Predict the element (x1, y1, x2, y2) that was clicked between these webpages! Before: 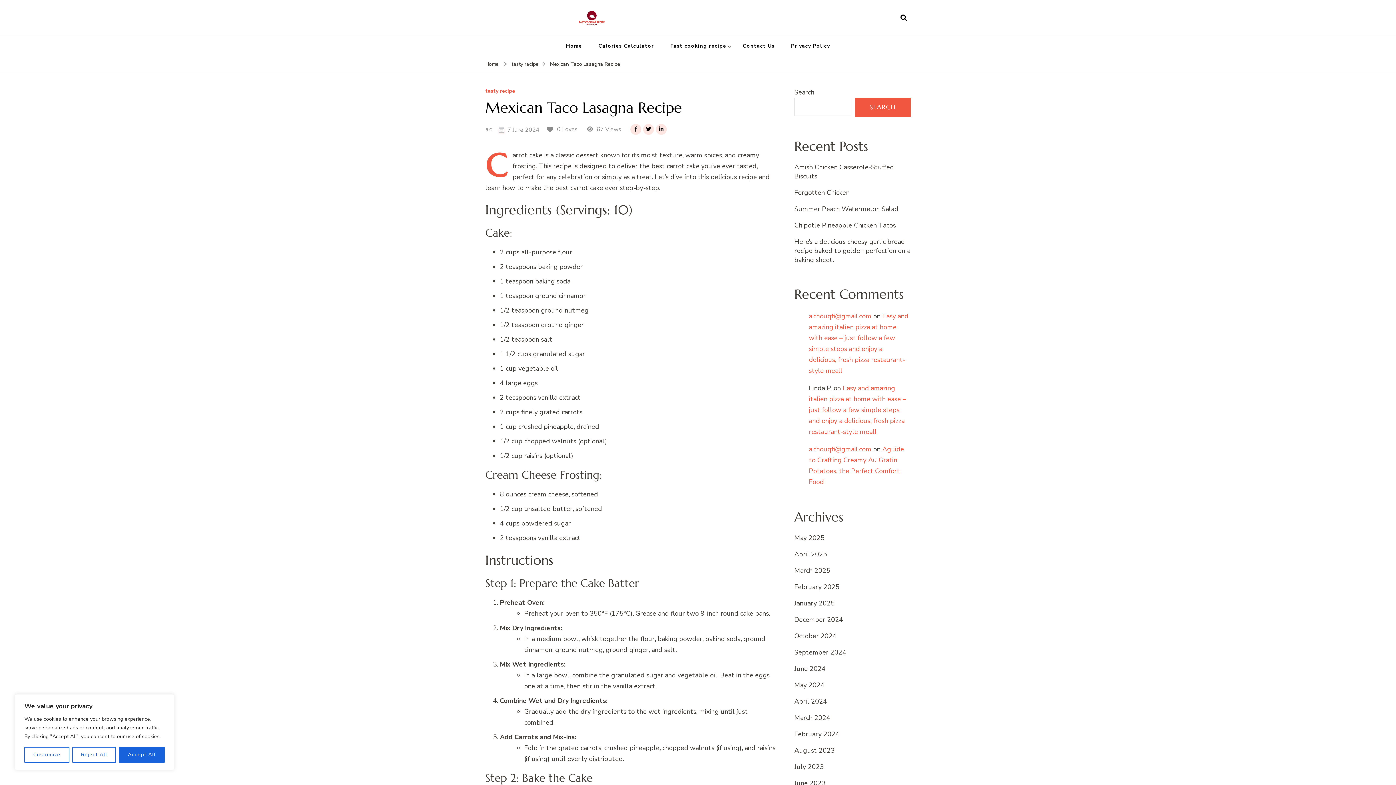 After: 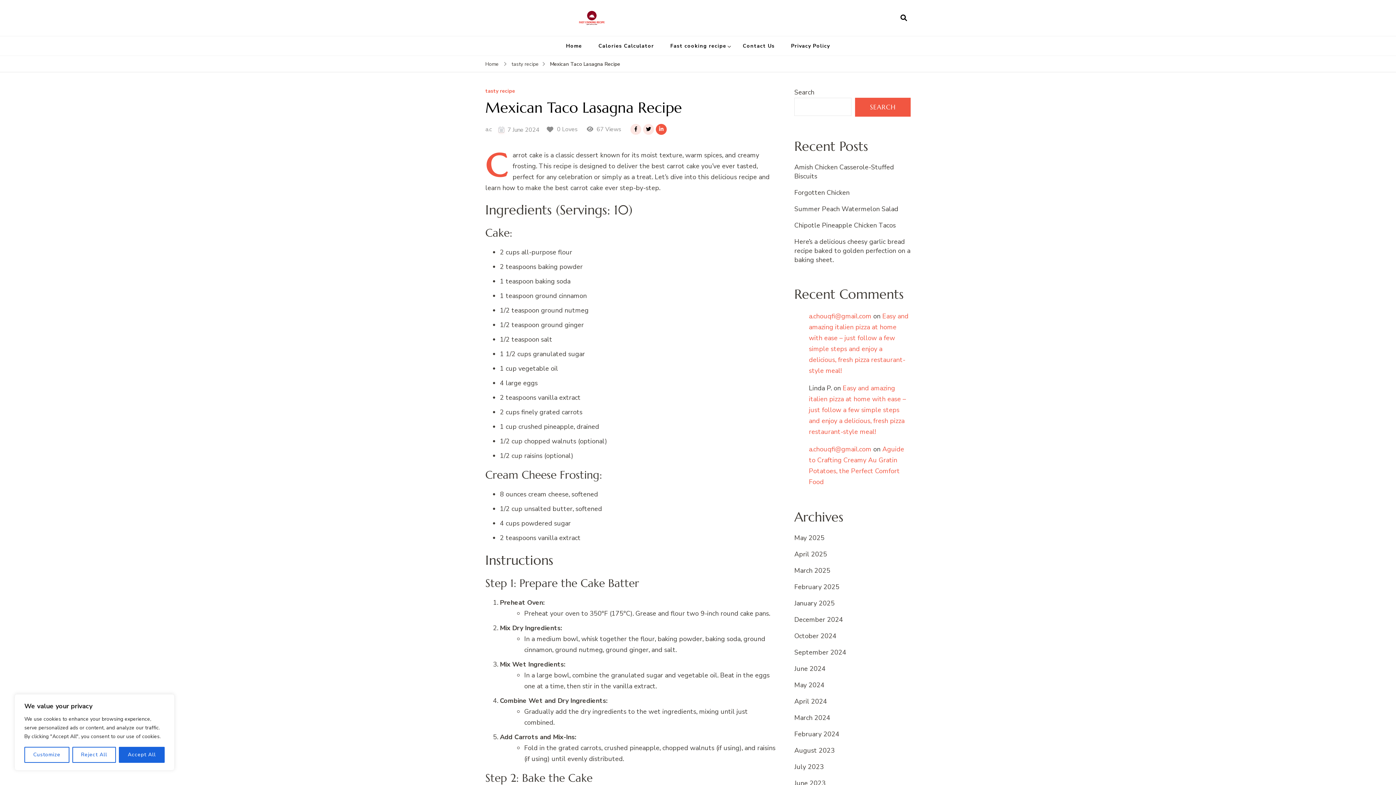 Action: bbox: (655, 124, 666, 134)